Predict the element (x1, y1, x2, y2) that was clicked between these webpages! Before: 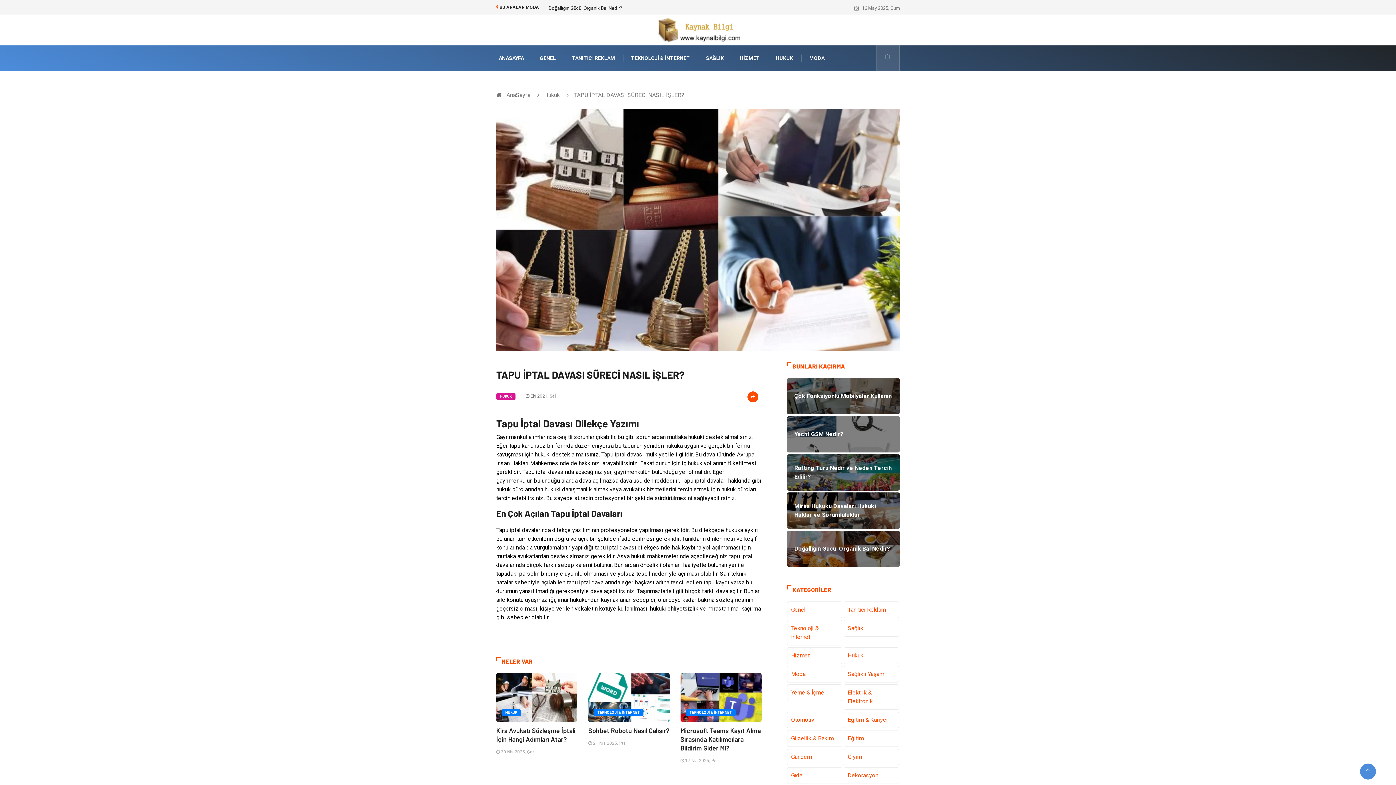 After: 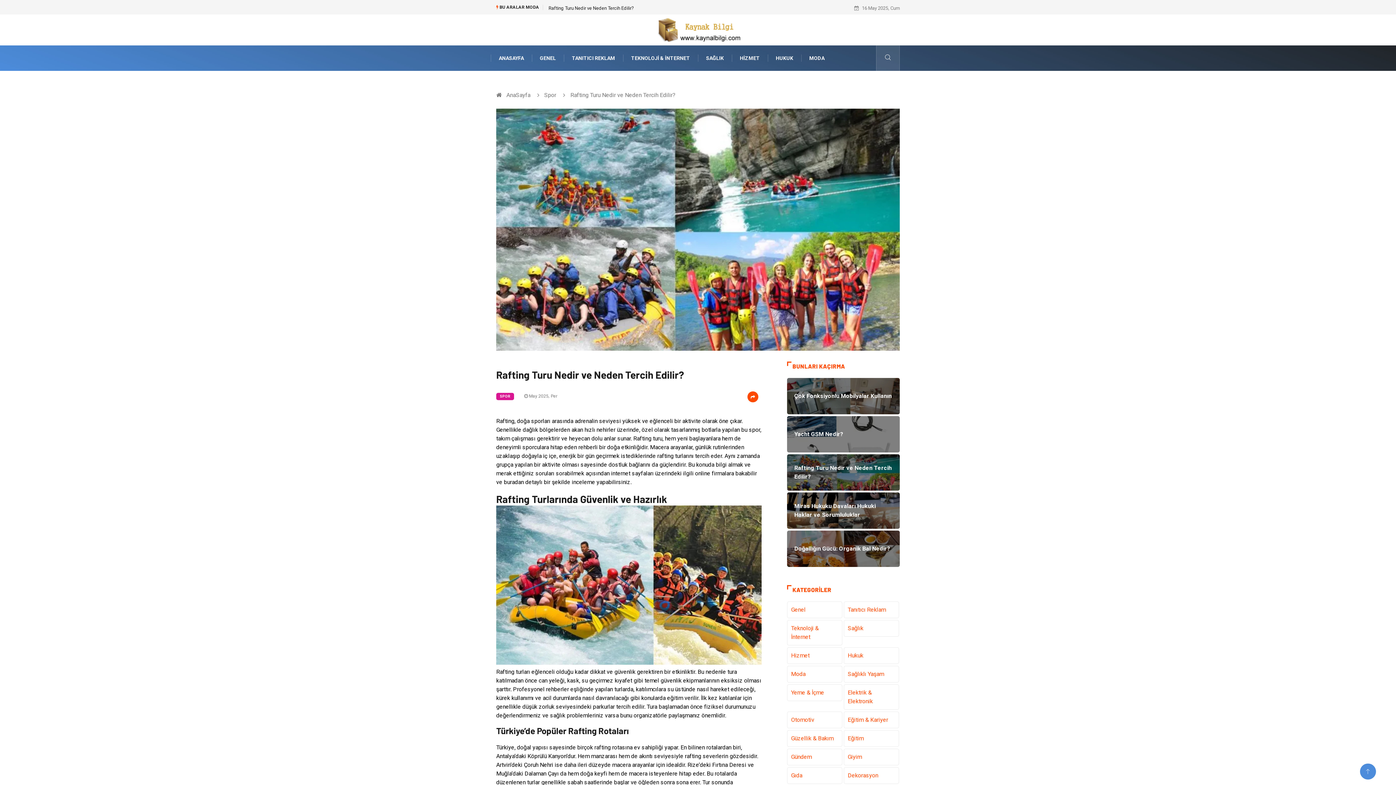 Action: label: Rafting Turu Nedir ve Neden Tercih Edilir? bbox: (787, 454, 900, 490)